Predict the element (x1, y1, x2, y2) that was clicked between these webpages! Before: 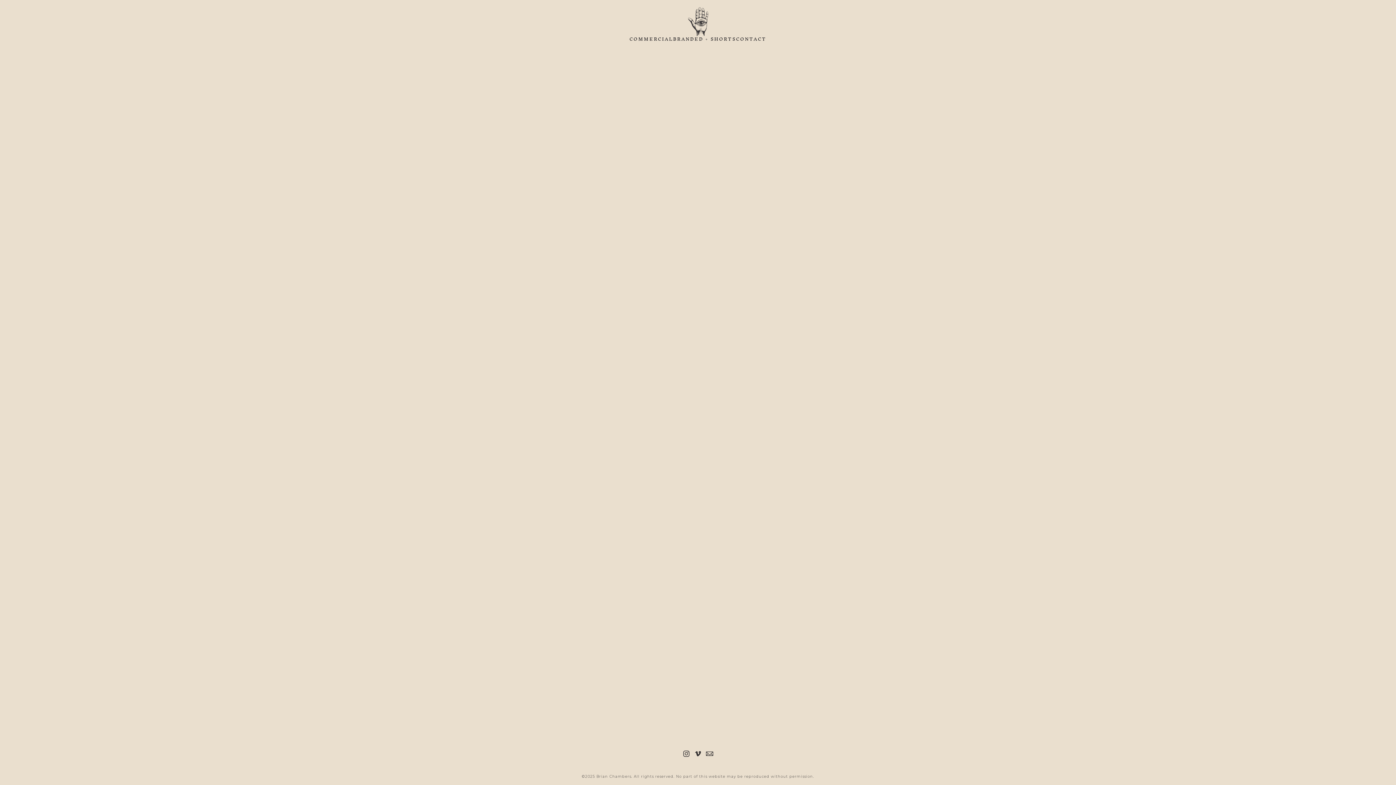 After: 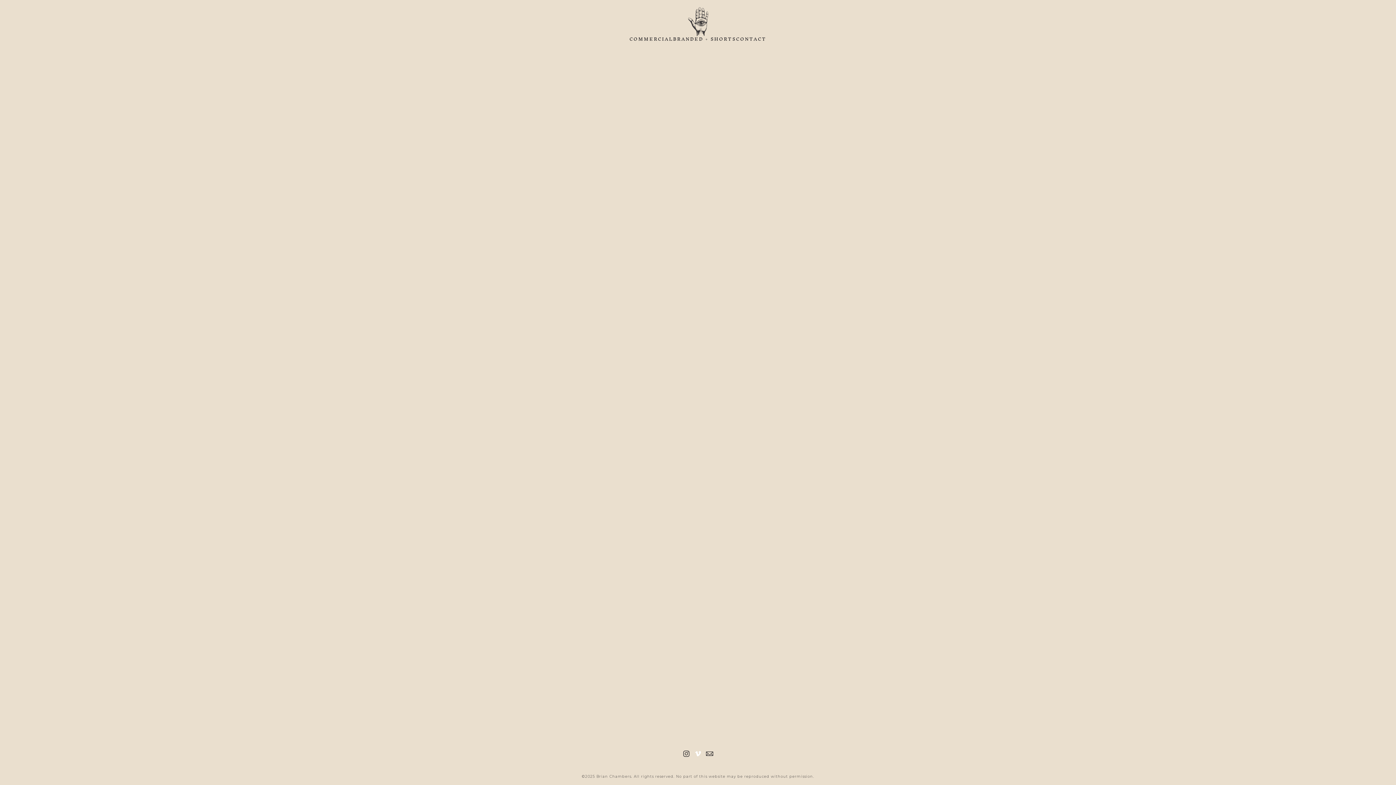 Action: bbox: (692, 748, 704, 760)